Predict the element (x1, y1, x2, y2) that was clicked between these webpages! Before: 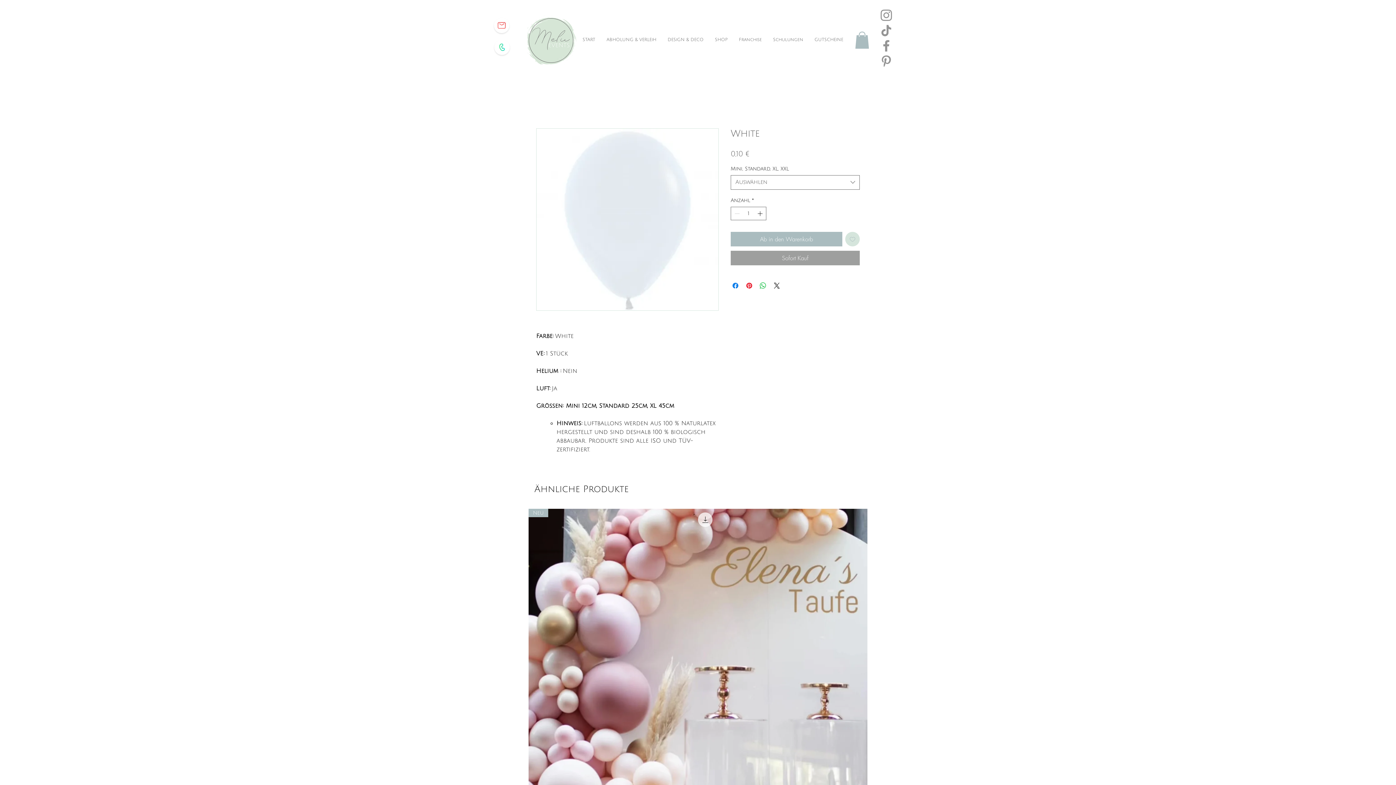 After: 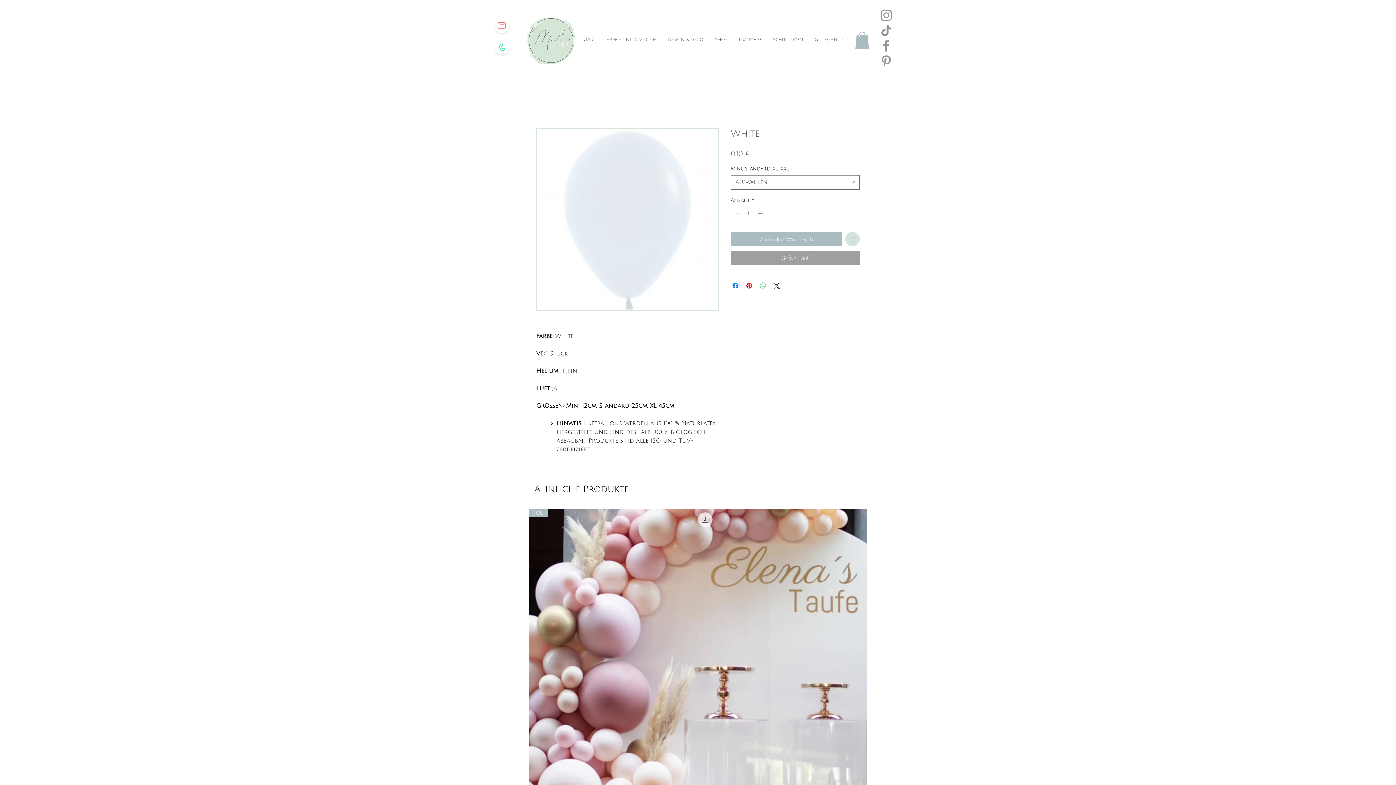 Action: bbox: (758, 281, 767, 290) label: Bei WhatsApp teilen